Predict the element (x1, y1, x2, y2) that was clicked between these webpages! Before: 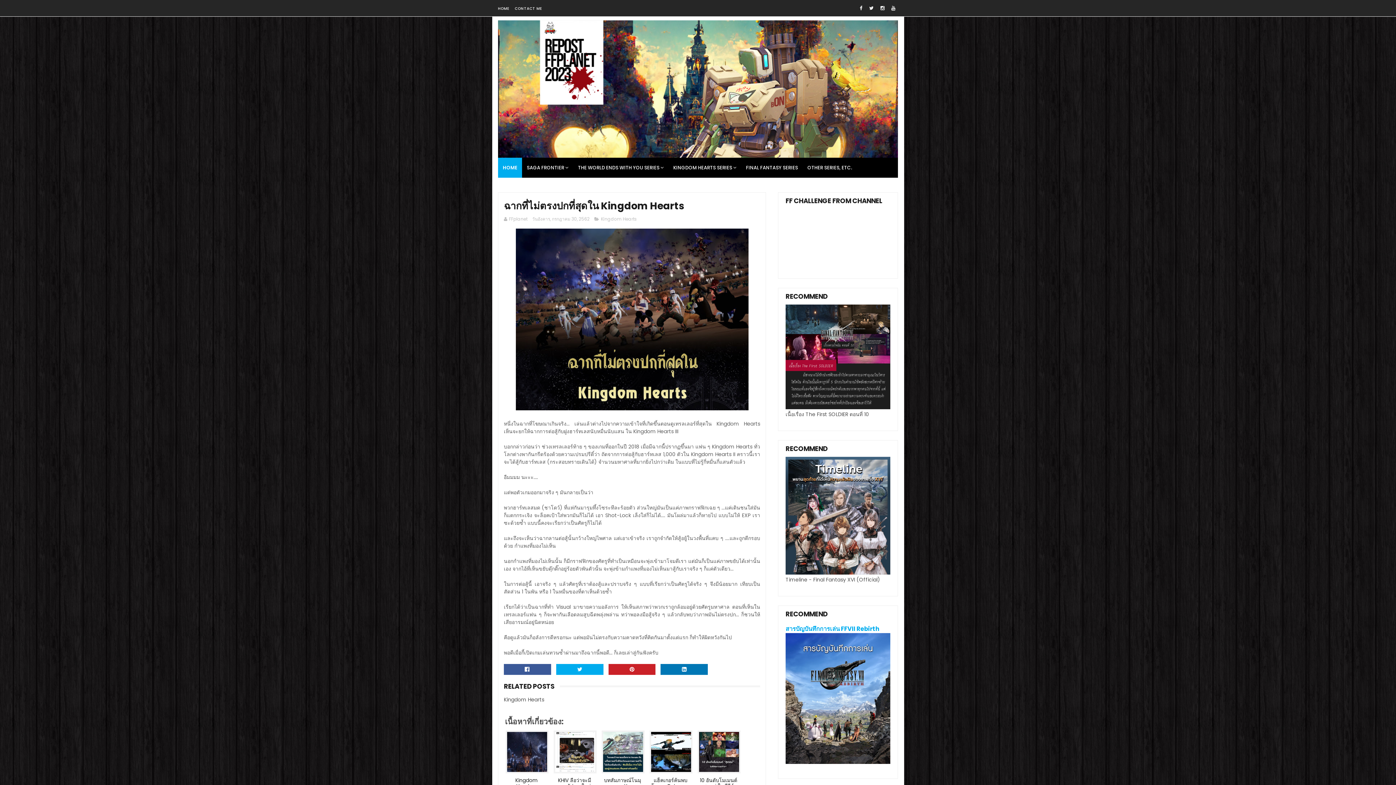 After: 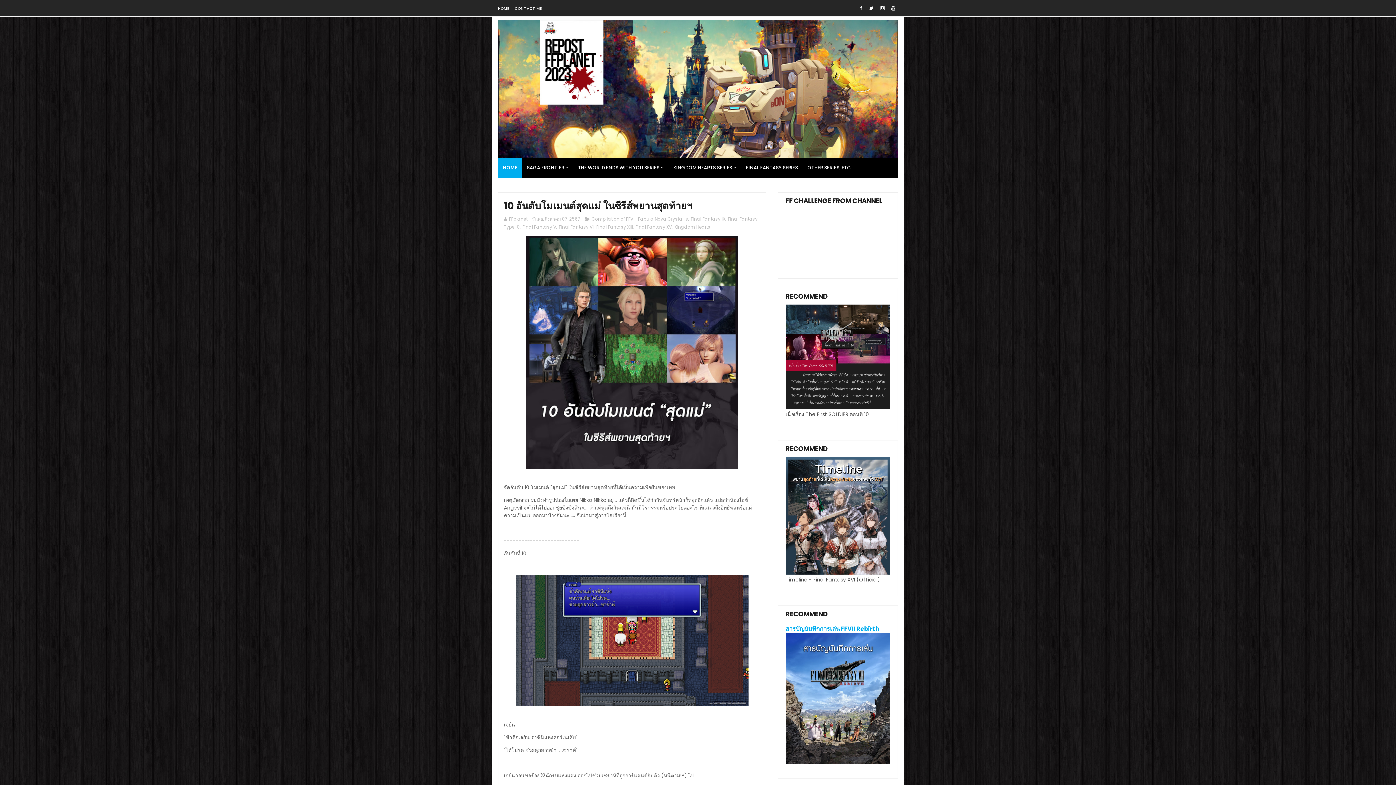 Action: bbox: (696, 729, 742, 795) label: 

10 อันดับโมเมนต์สุดแม่ ในซีรีส์พยานสุดท้ายฯ